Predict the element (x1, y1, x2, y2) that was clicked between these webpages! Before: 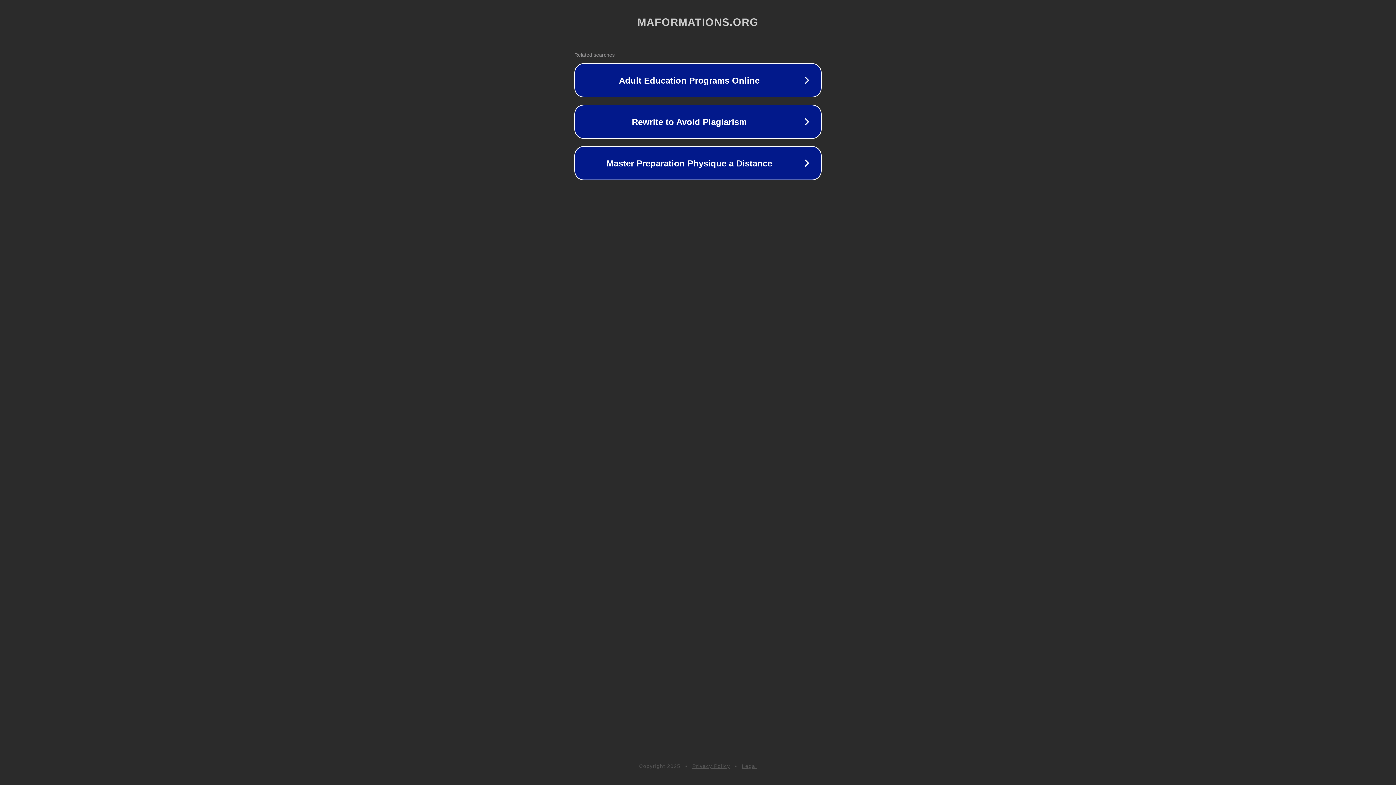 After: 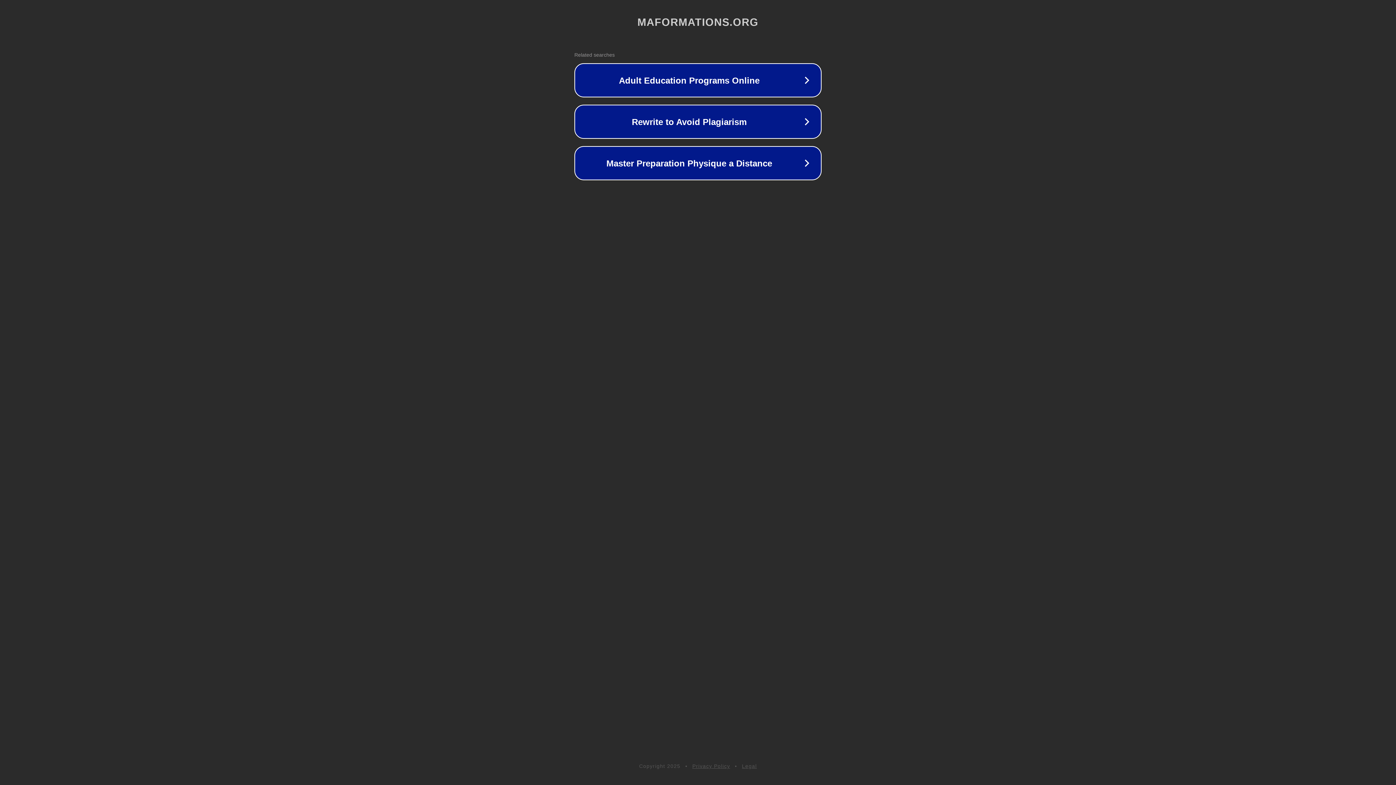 Action: label: Privacy Policy bbox: (692, 763, 730, 769)